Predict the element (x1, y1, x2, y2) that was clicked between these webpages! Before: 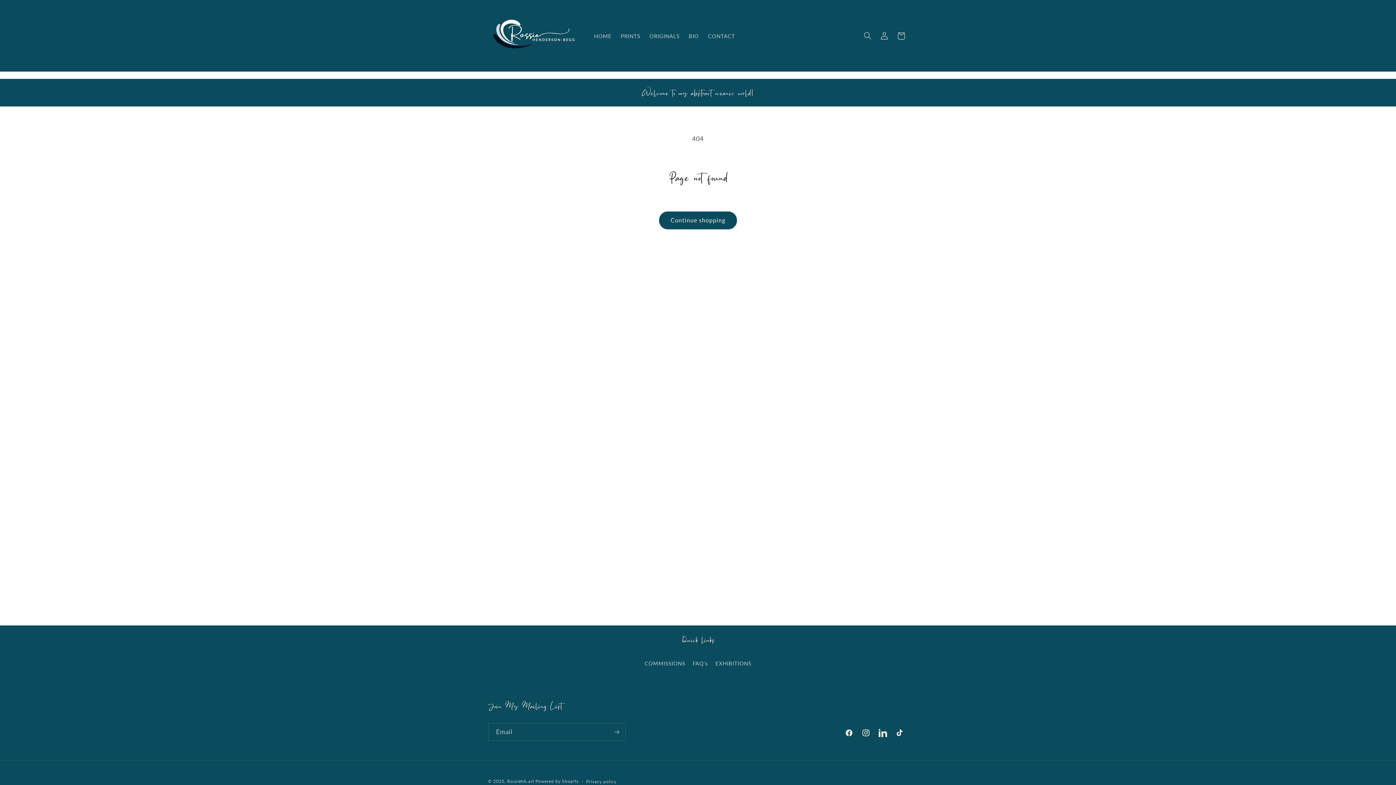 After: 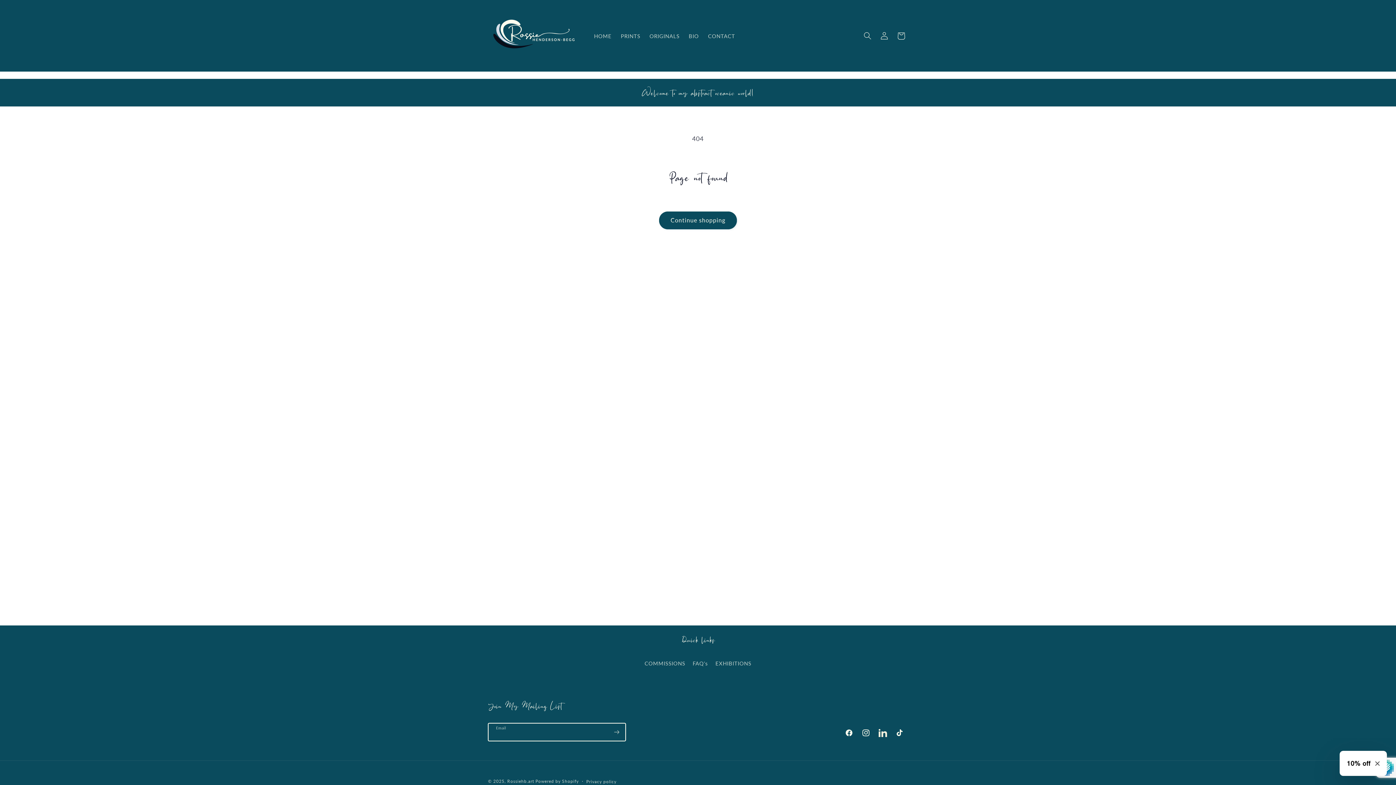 Action: bbox: (608, 723, 625, 741) label: Subscribe